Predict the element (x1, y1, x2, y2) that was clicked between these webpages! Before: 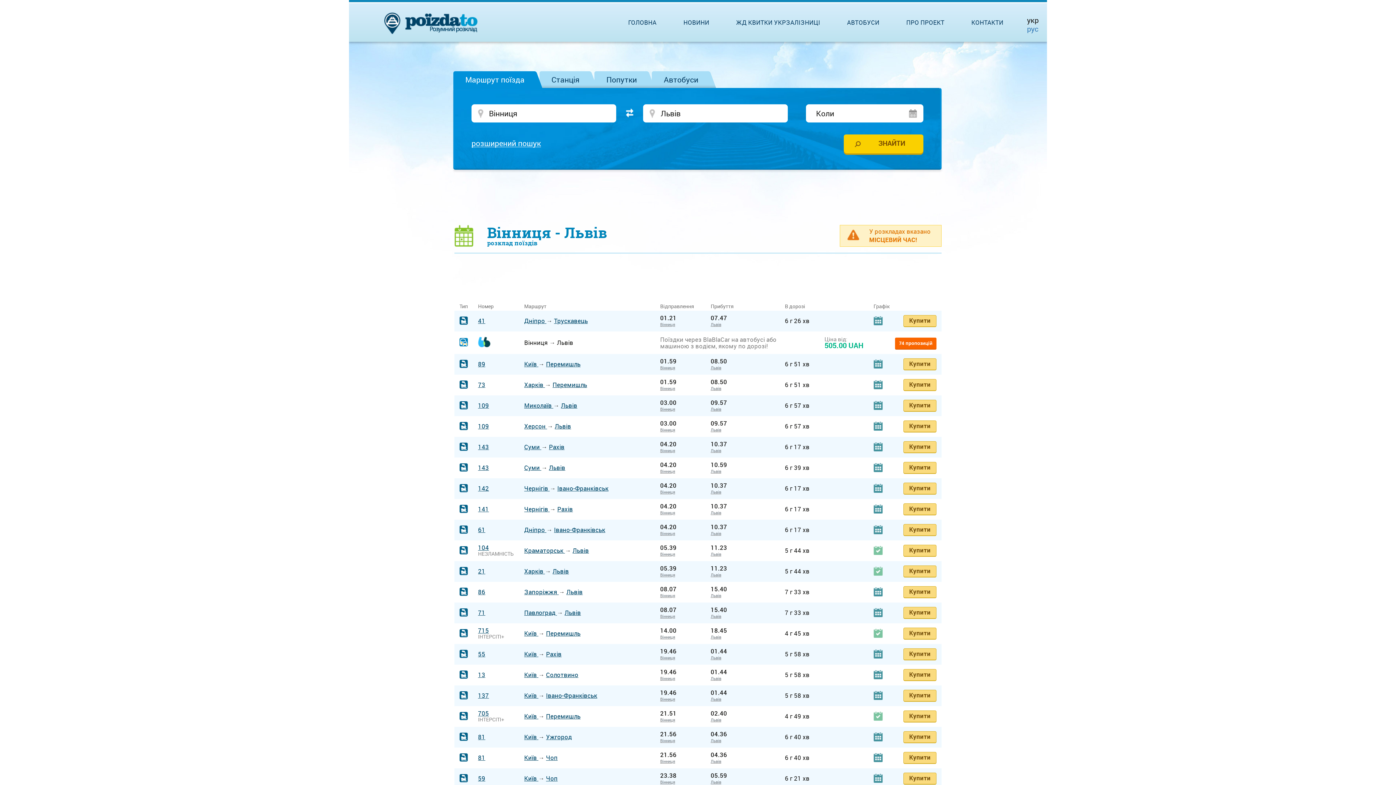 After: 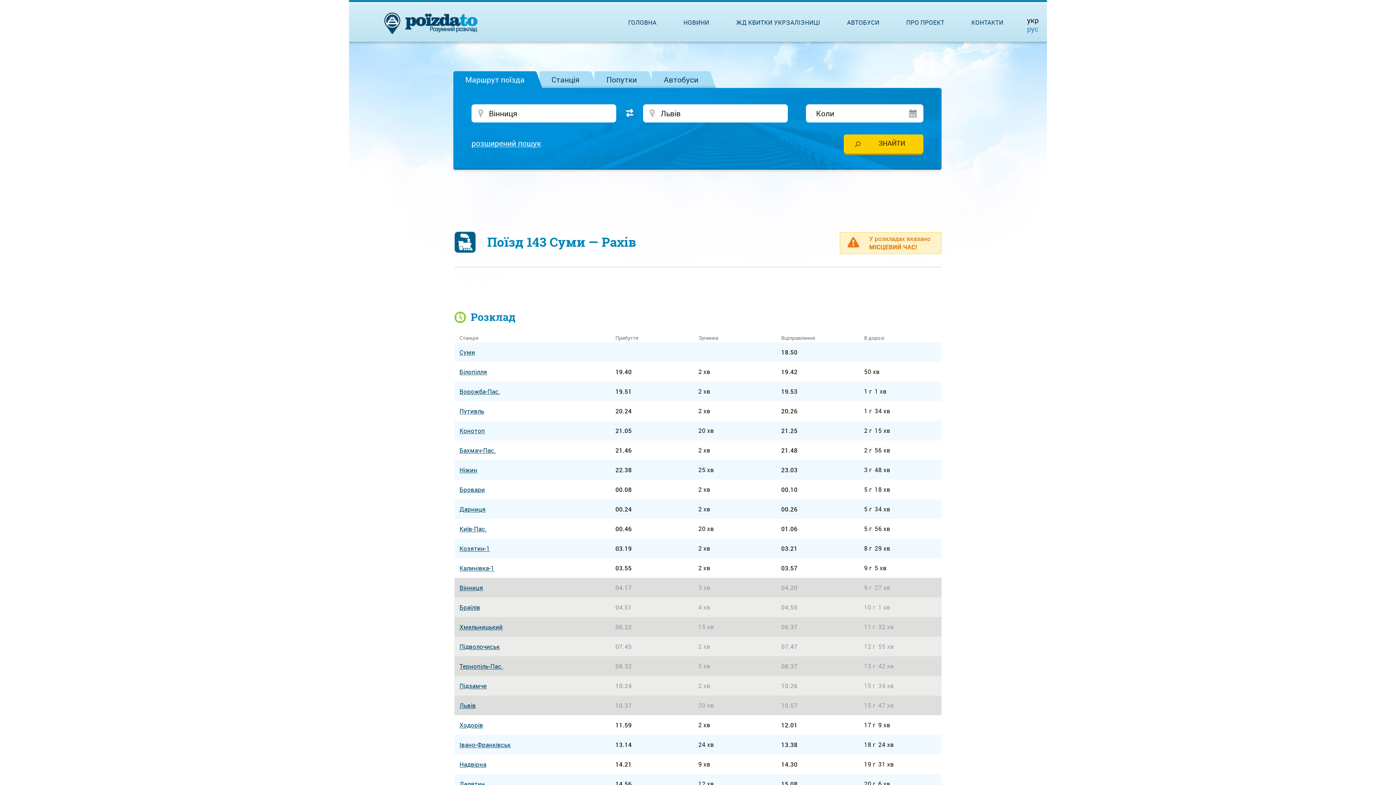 Action: bbox: (478, 442, 489, 451) label: 143